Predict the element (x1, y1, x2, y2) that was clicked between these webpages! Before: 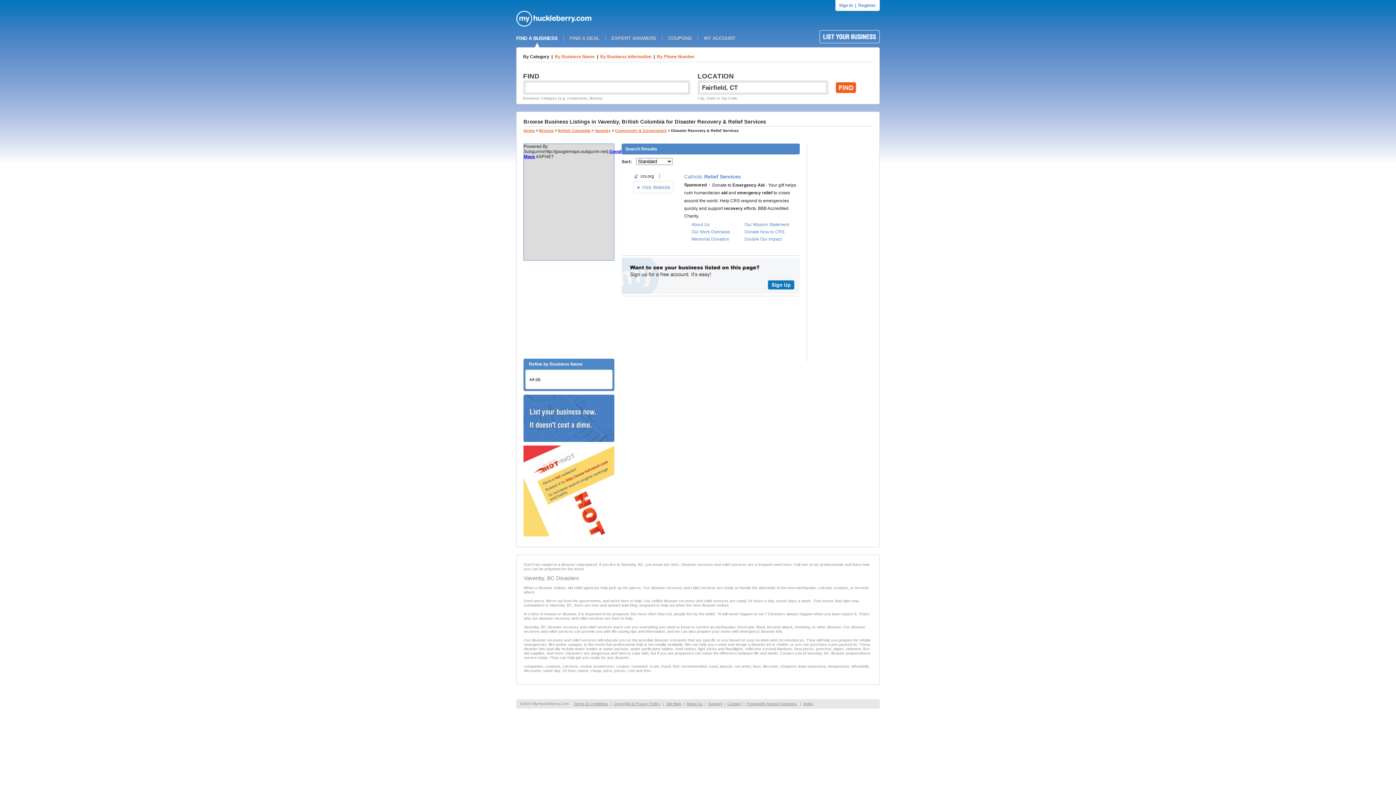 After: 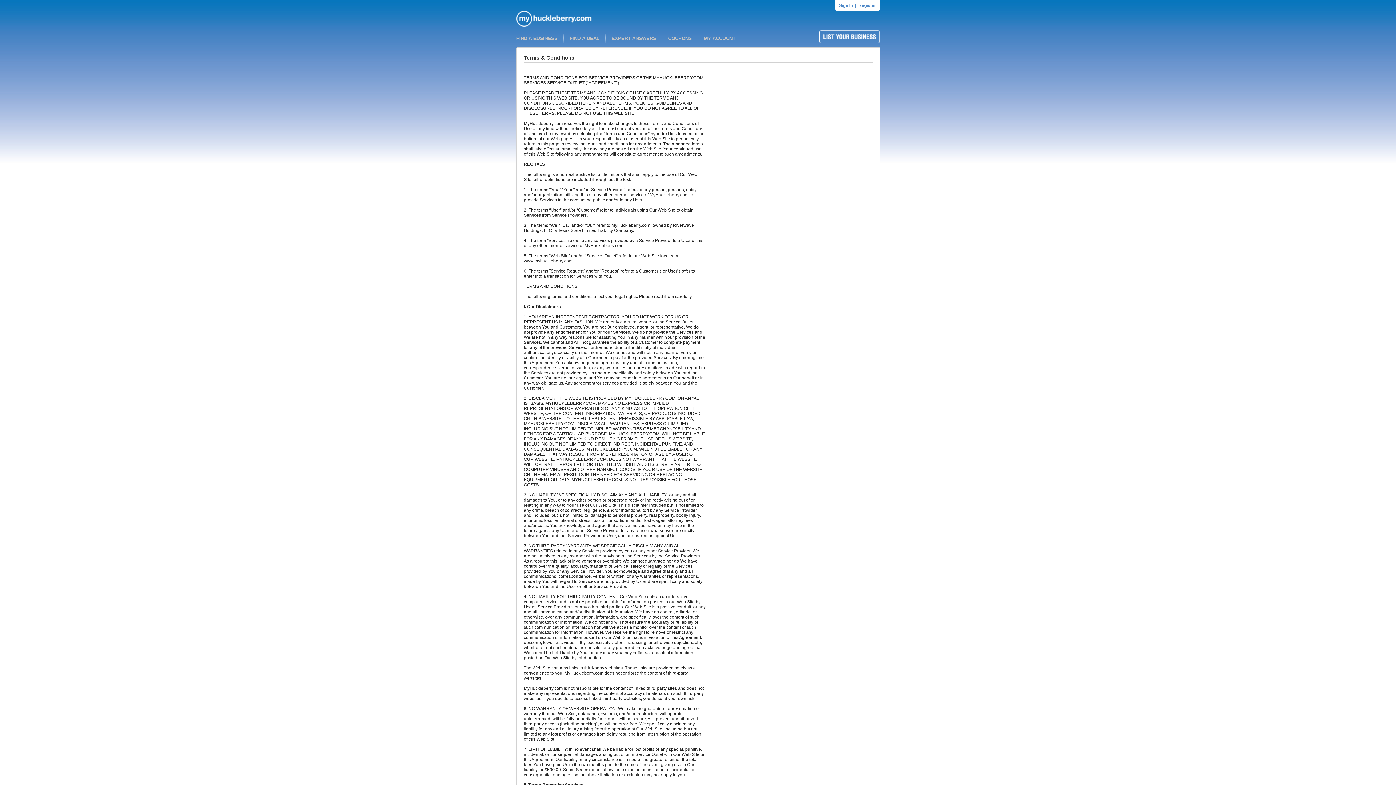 Action: bbox: (573, 701, 608, 706) label: Terms & Conditions